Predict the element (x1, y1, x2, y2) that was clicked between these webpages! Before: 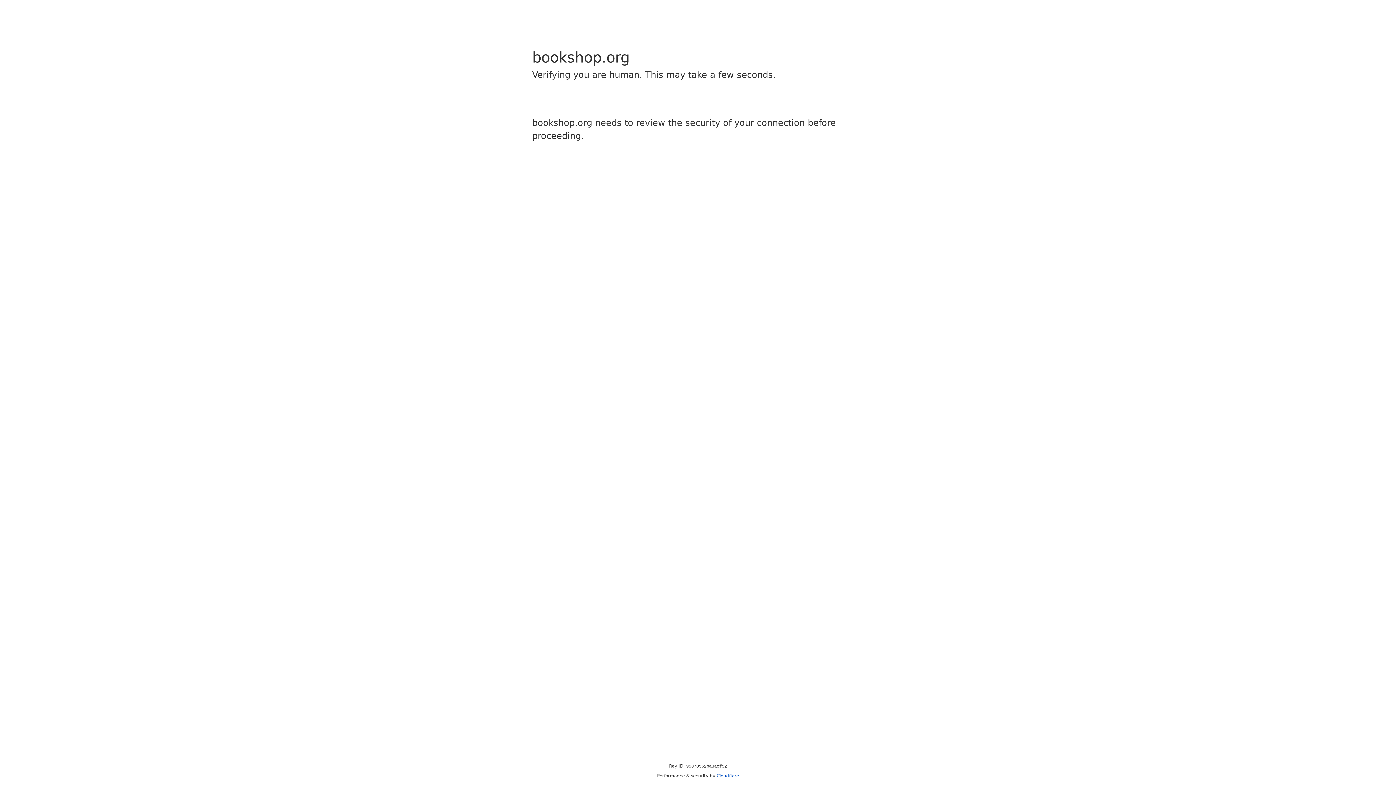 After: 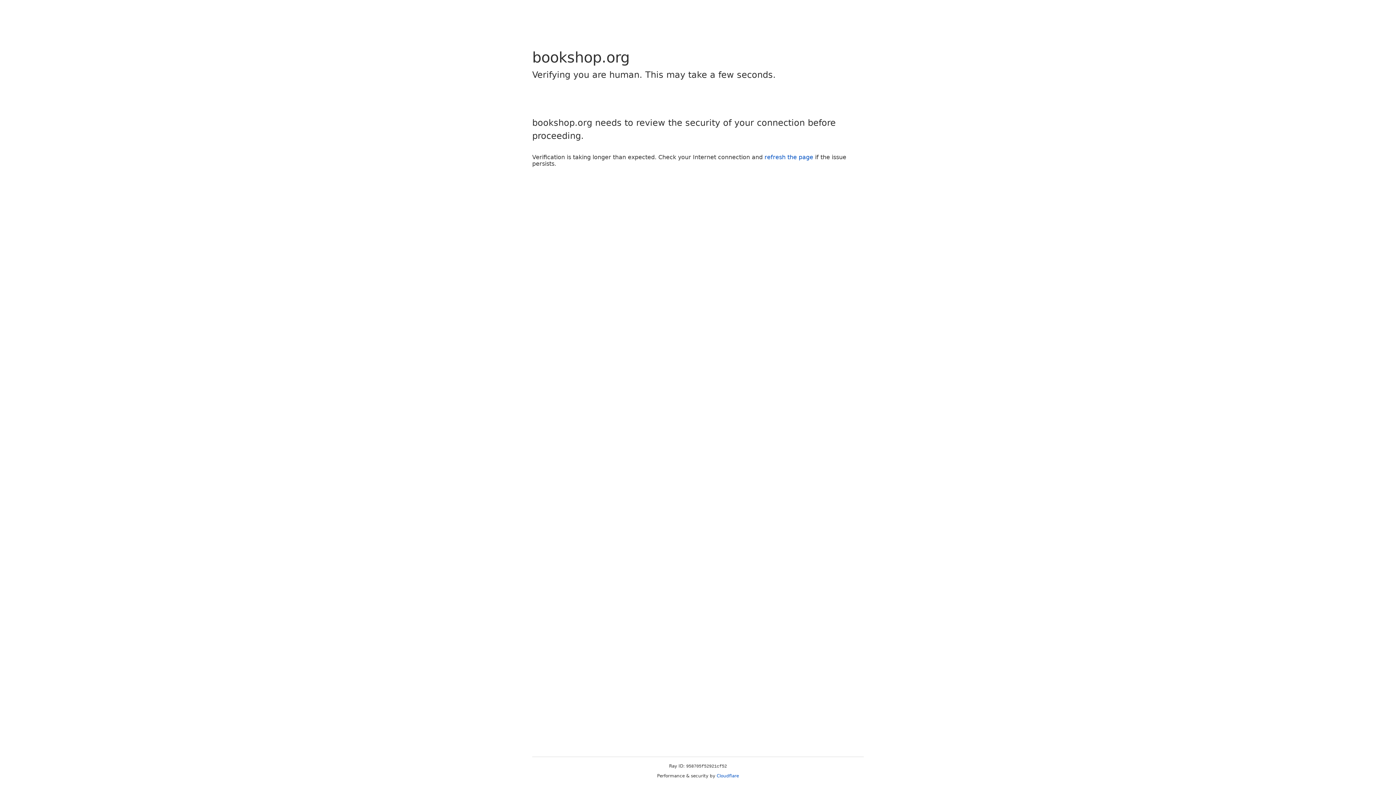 Action: bbox: (716, 773, 739, 778) label: Cloudflare